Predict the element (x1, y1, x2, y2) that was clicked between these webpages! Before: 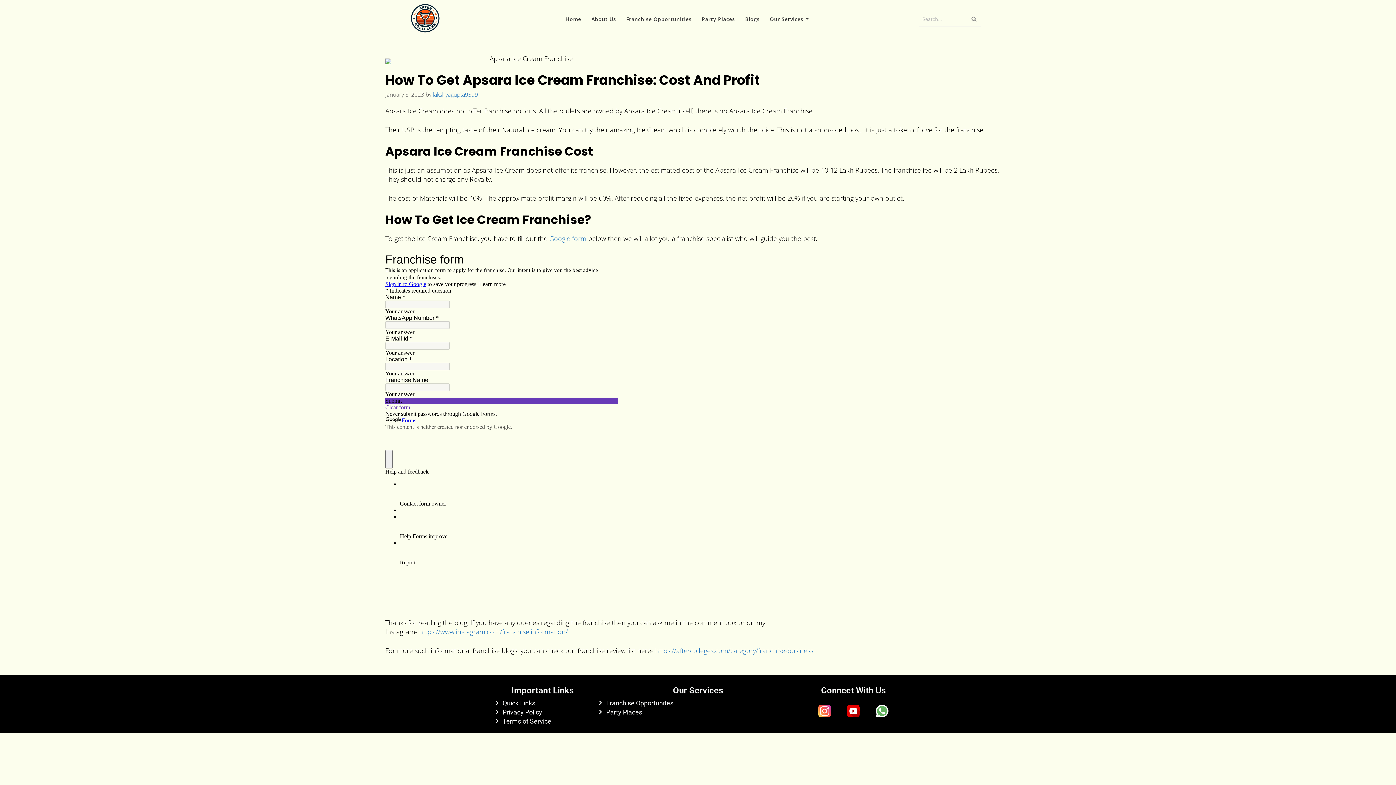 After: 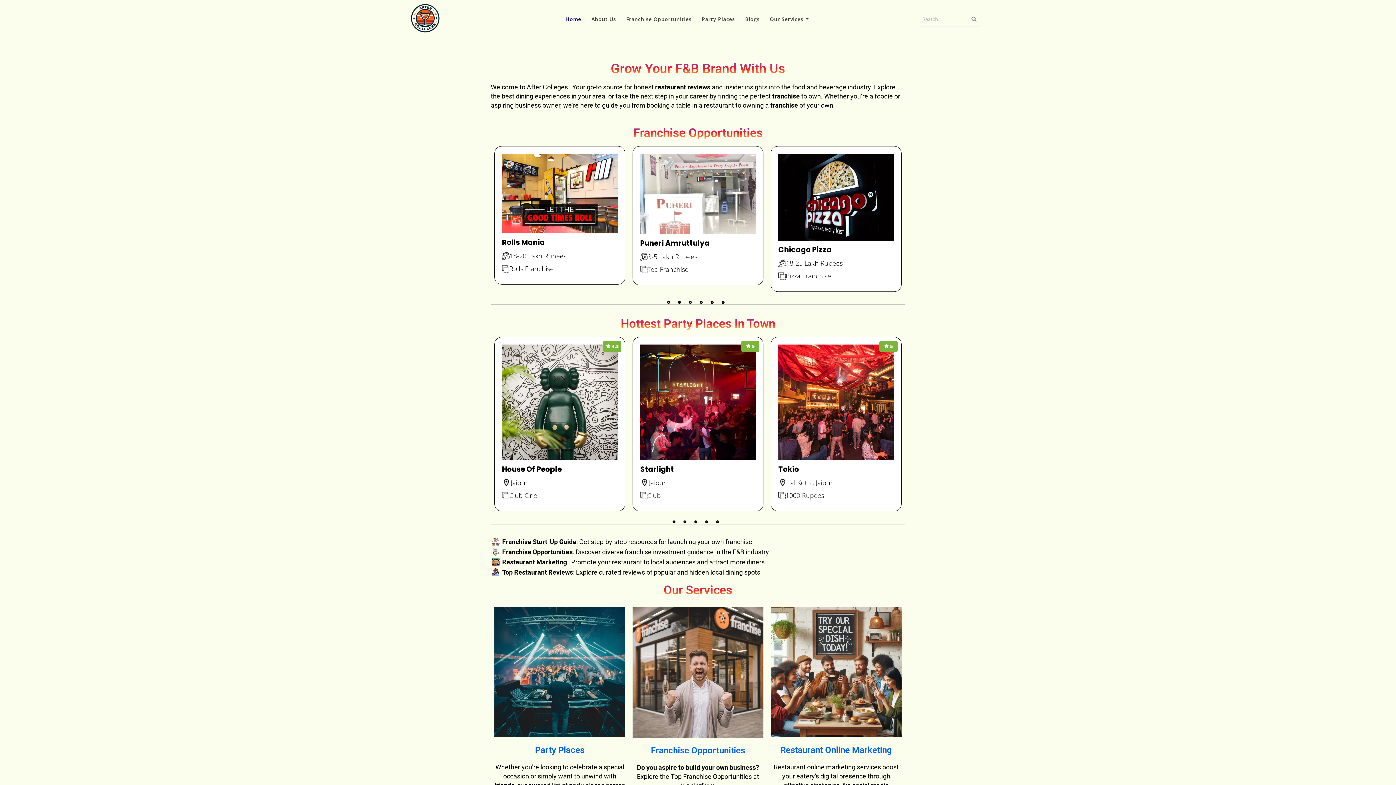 Action: label: Home bbox: (562, 12, 584, 26)